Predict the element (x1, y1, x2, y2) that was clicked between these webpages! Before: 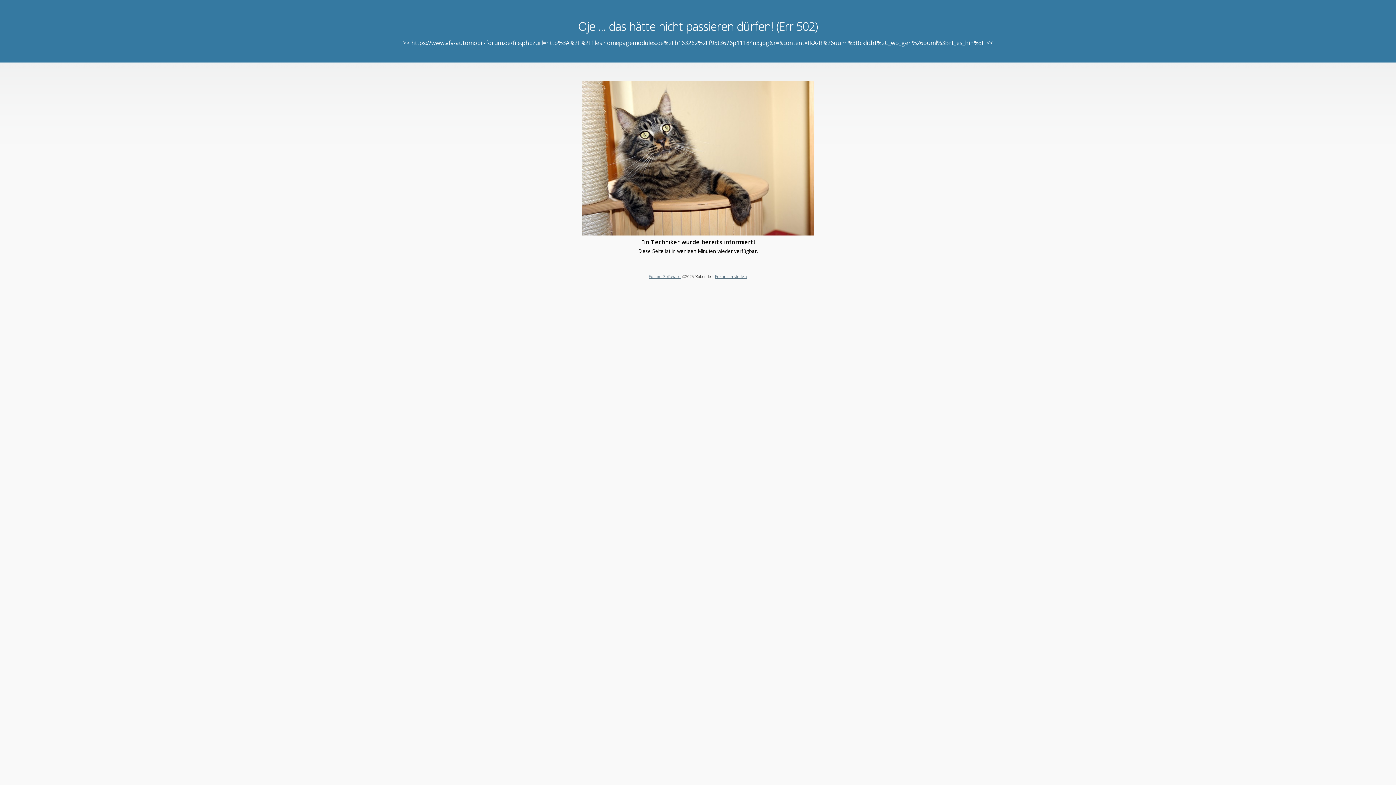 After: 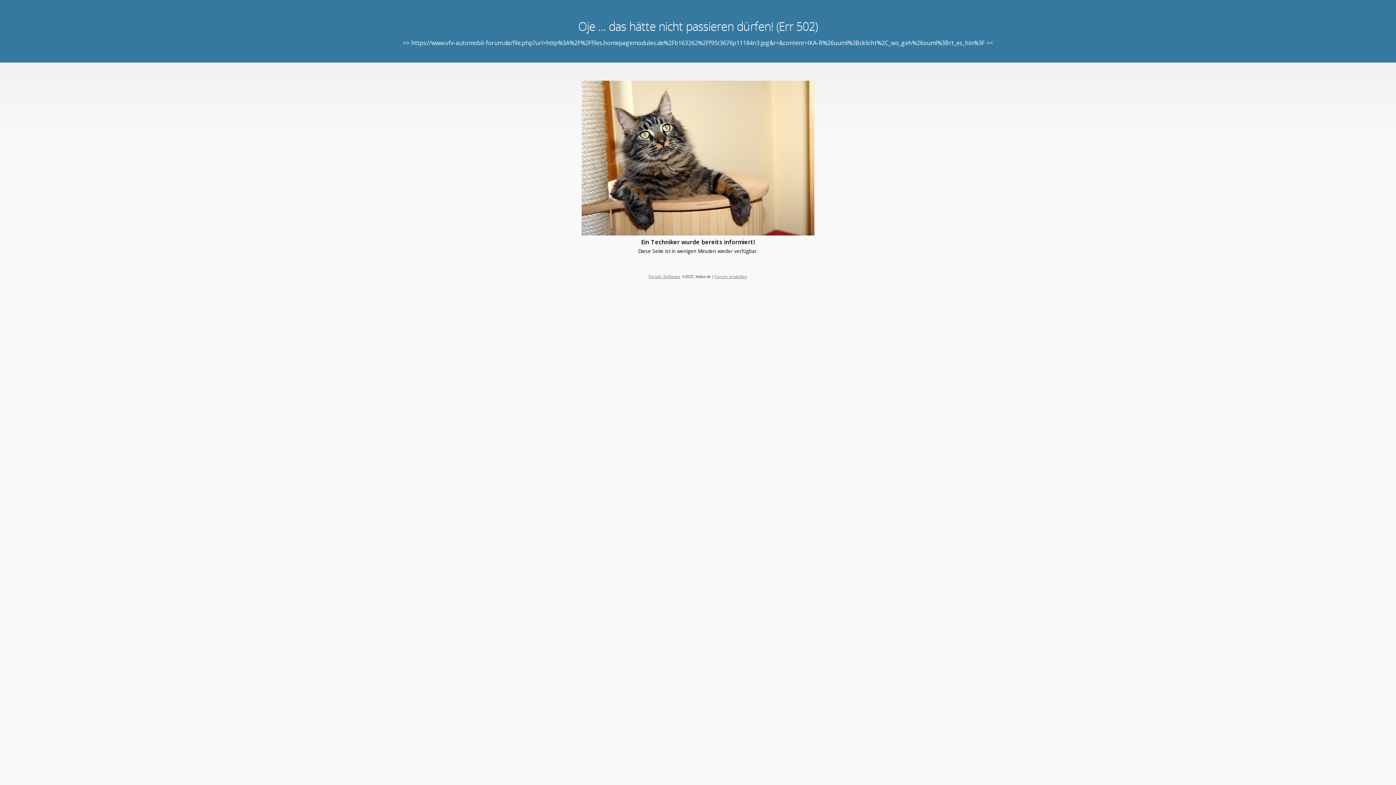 Action: bbox: (715, 273, 747, 279) label: Forum erstellen